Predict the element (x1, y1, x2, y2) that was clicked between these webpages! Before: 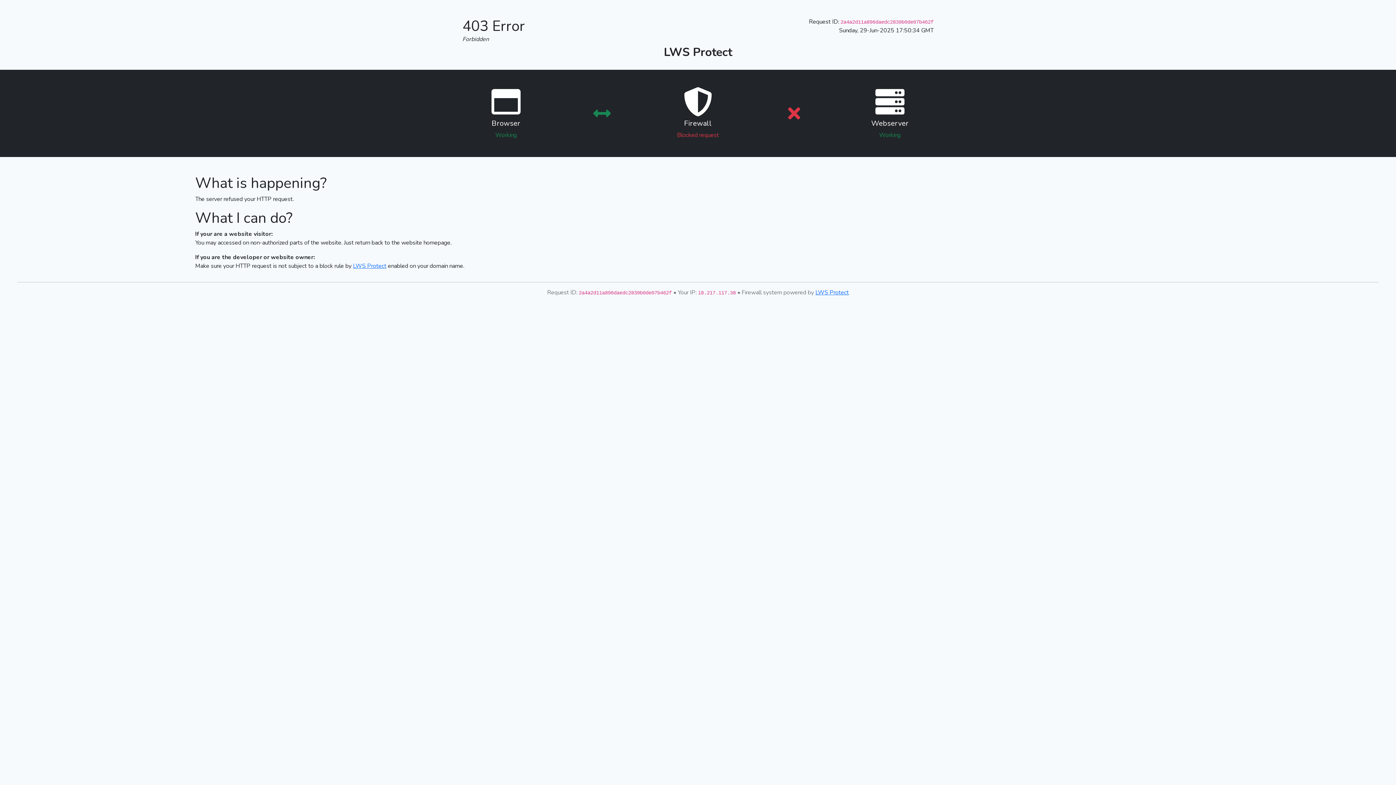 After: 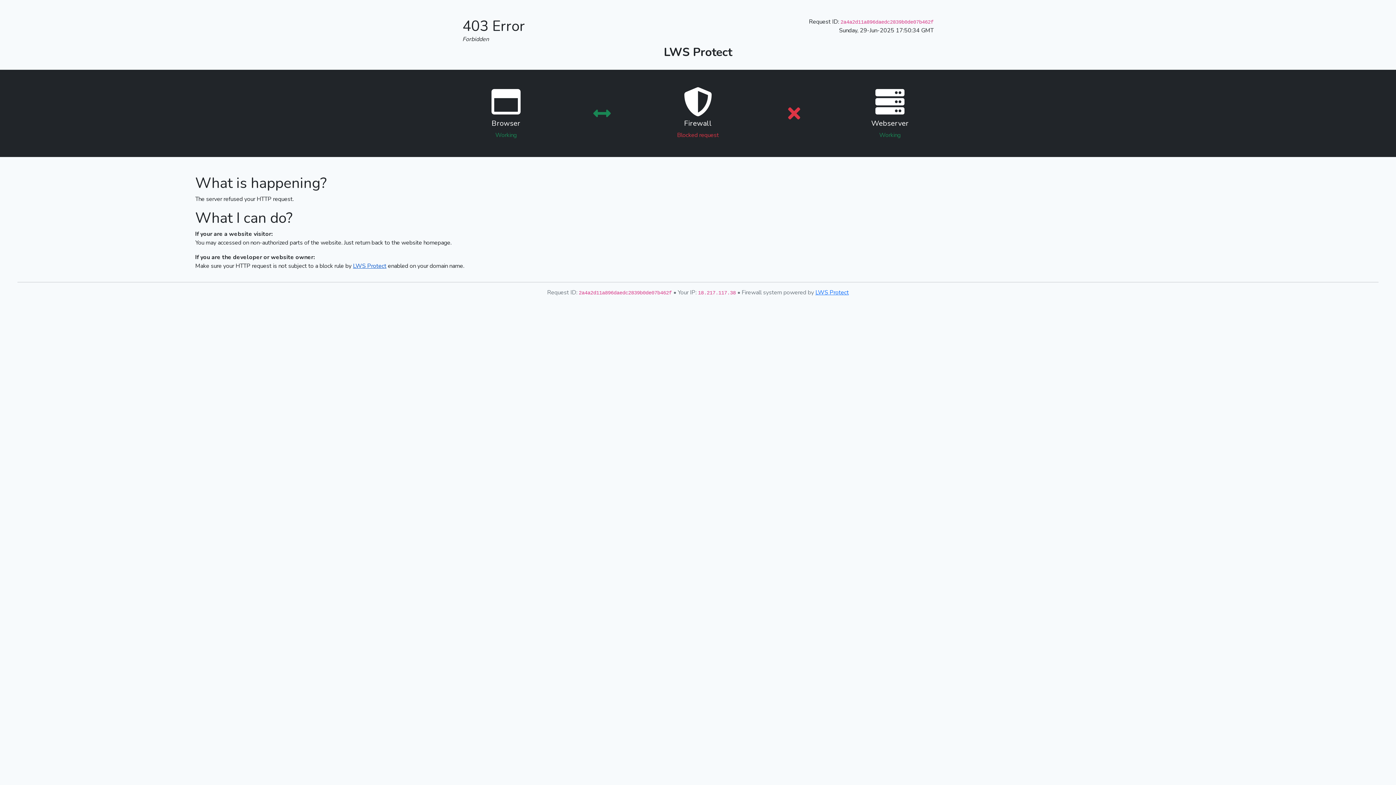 Action: bbox: (353, 262, 386, 270) label: LWS Protect